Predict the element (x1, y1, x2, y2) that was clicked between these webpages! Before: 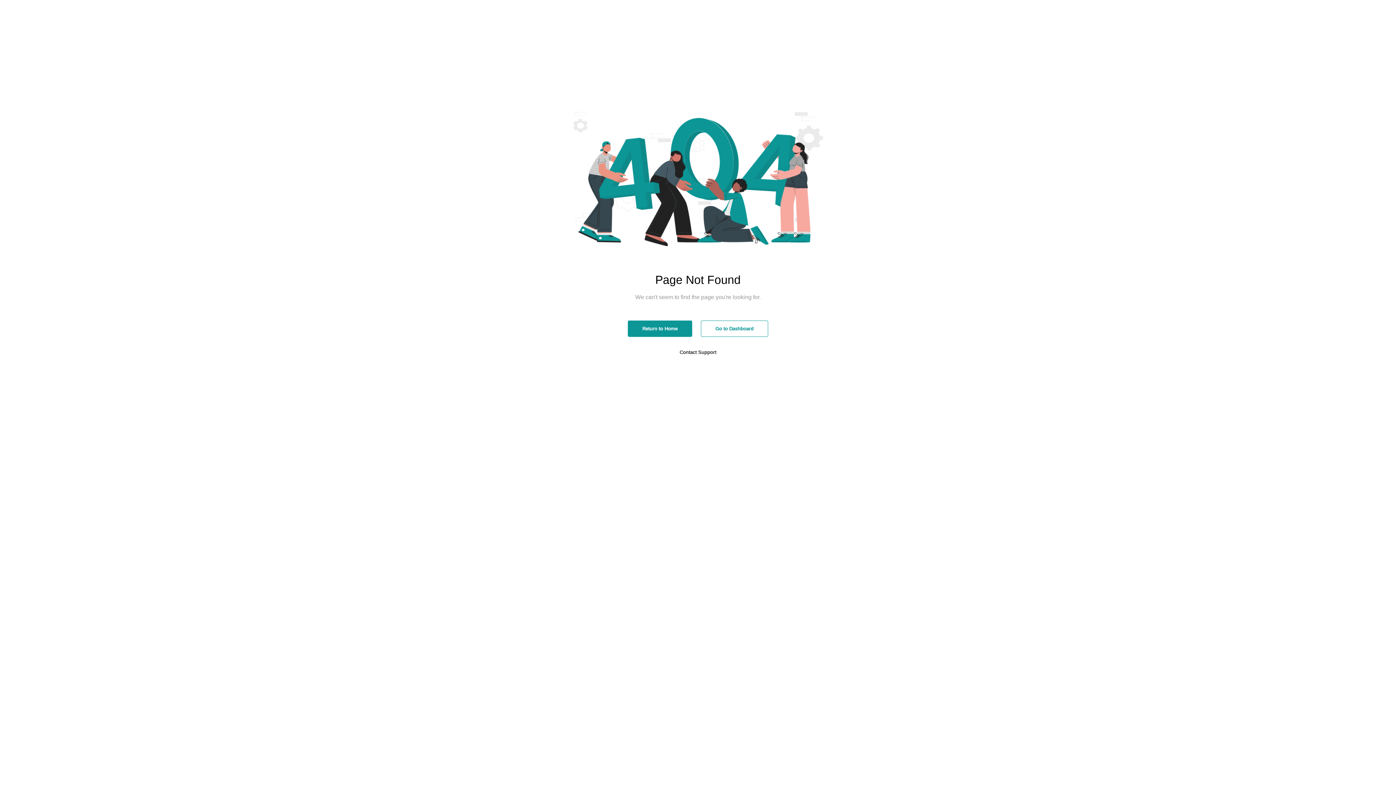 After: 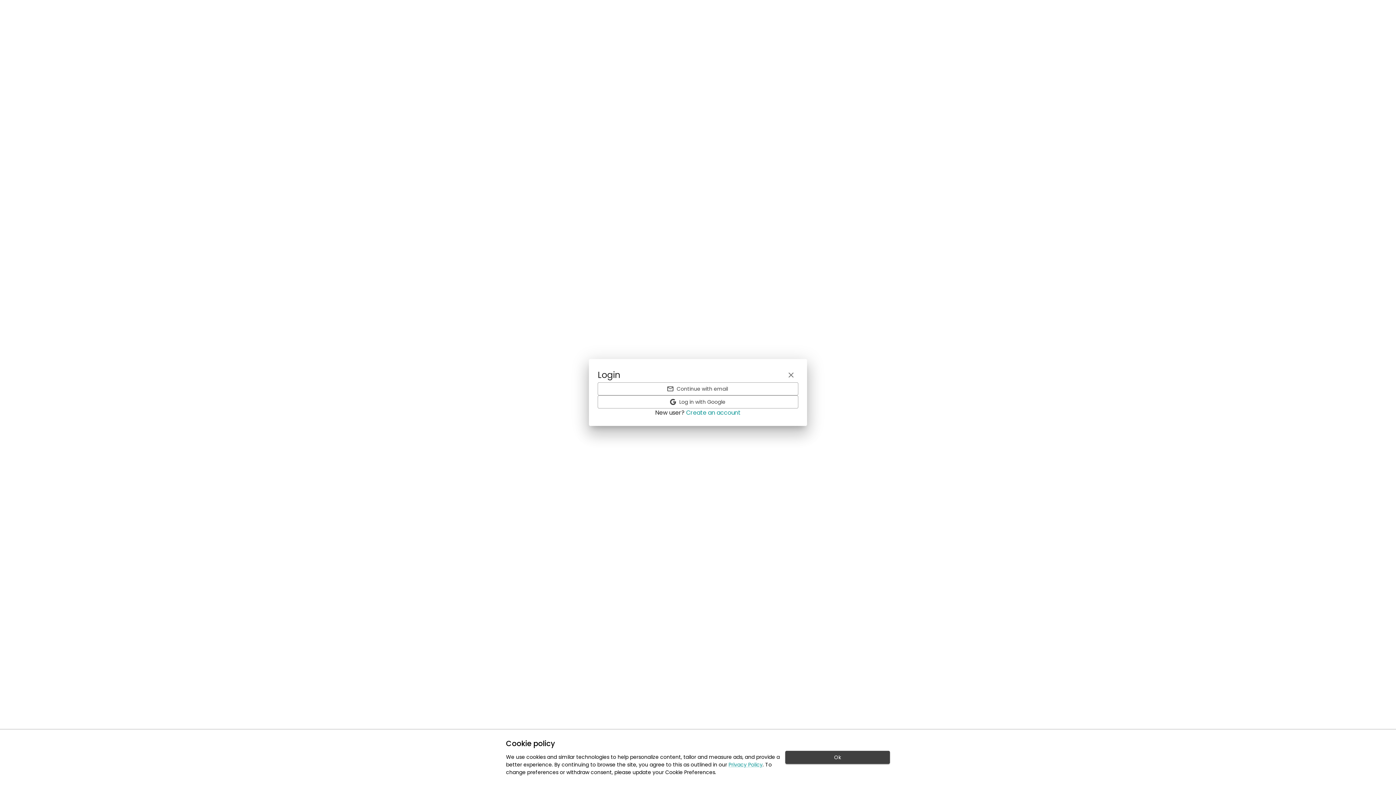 Action: label: Go to Dashboard bbox: (701, 320, 768, 337)